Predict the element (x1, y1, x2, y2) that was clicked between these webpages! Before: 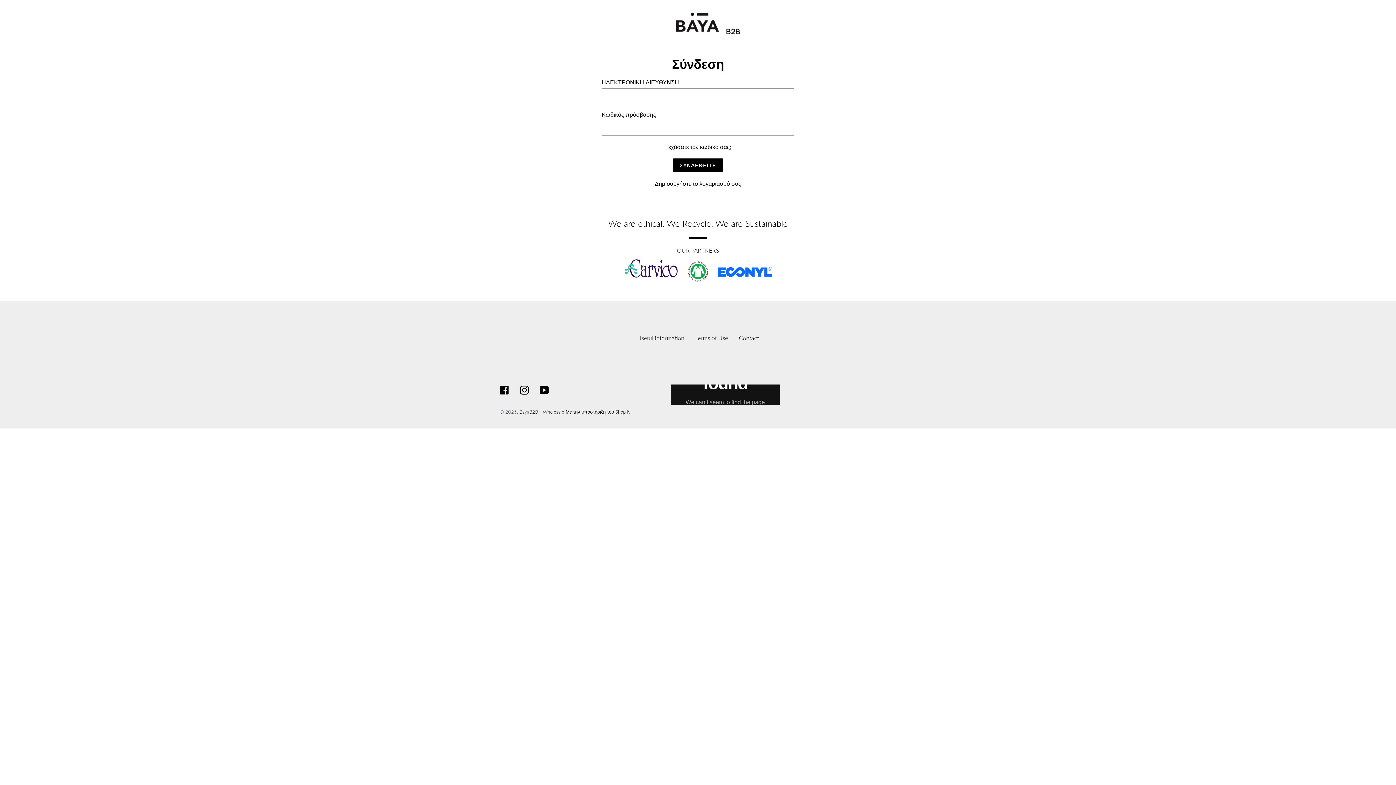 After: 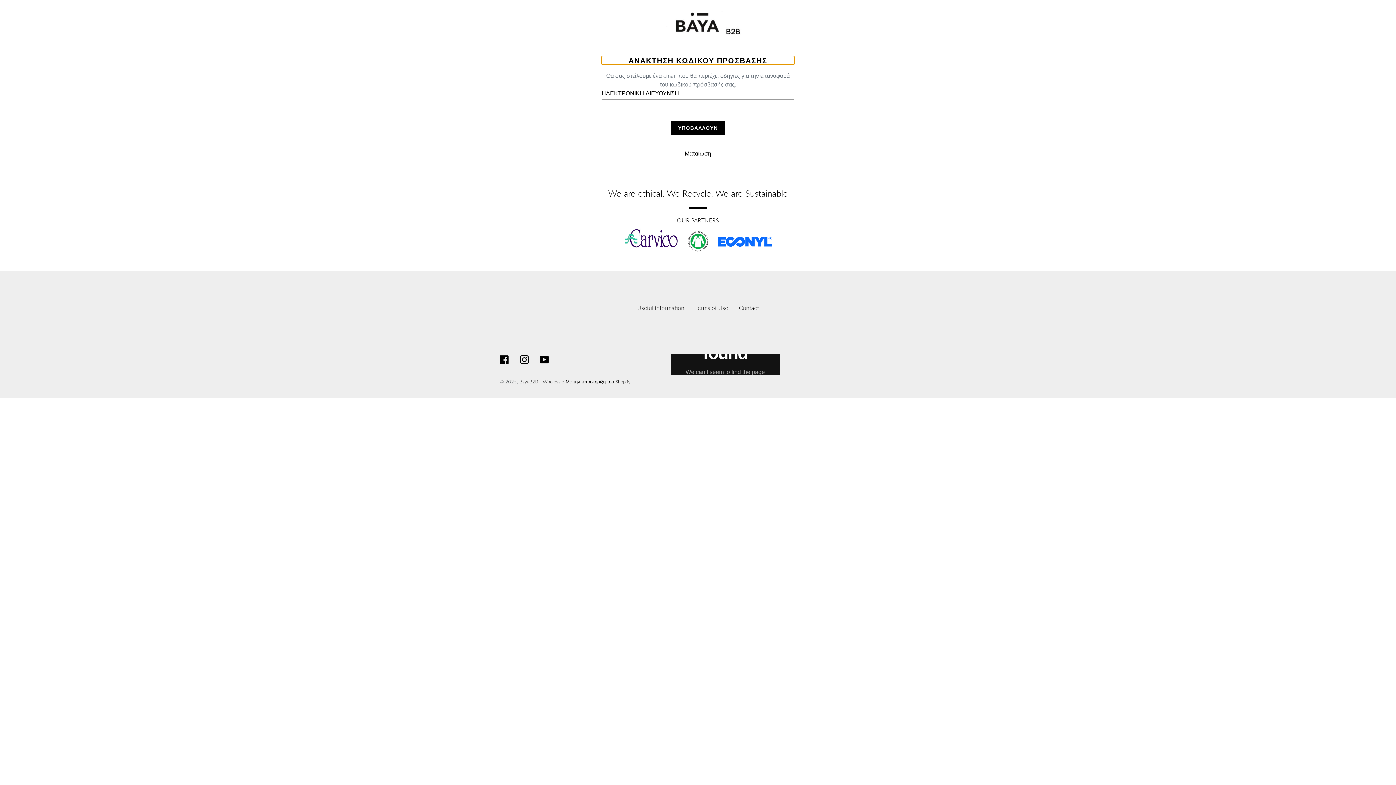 Action: bbox: (664, 143, 731, 150) label: Ξεχάσατε τον κωδικό σας;